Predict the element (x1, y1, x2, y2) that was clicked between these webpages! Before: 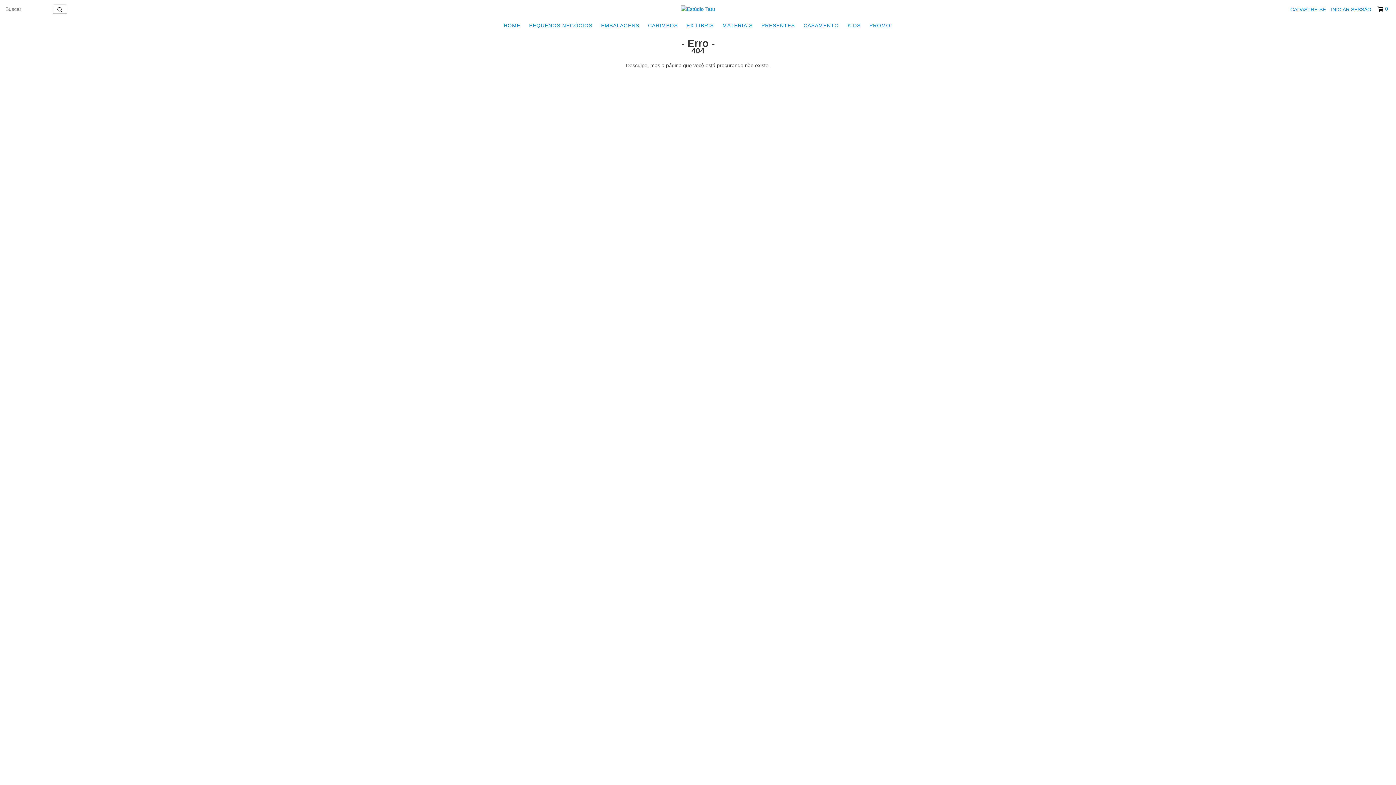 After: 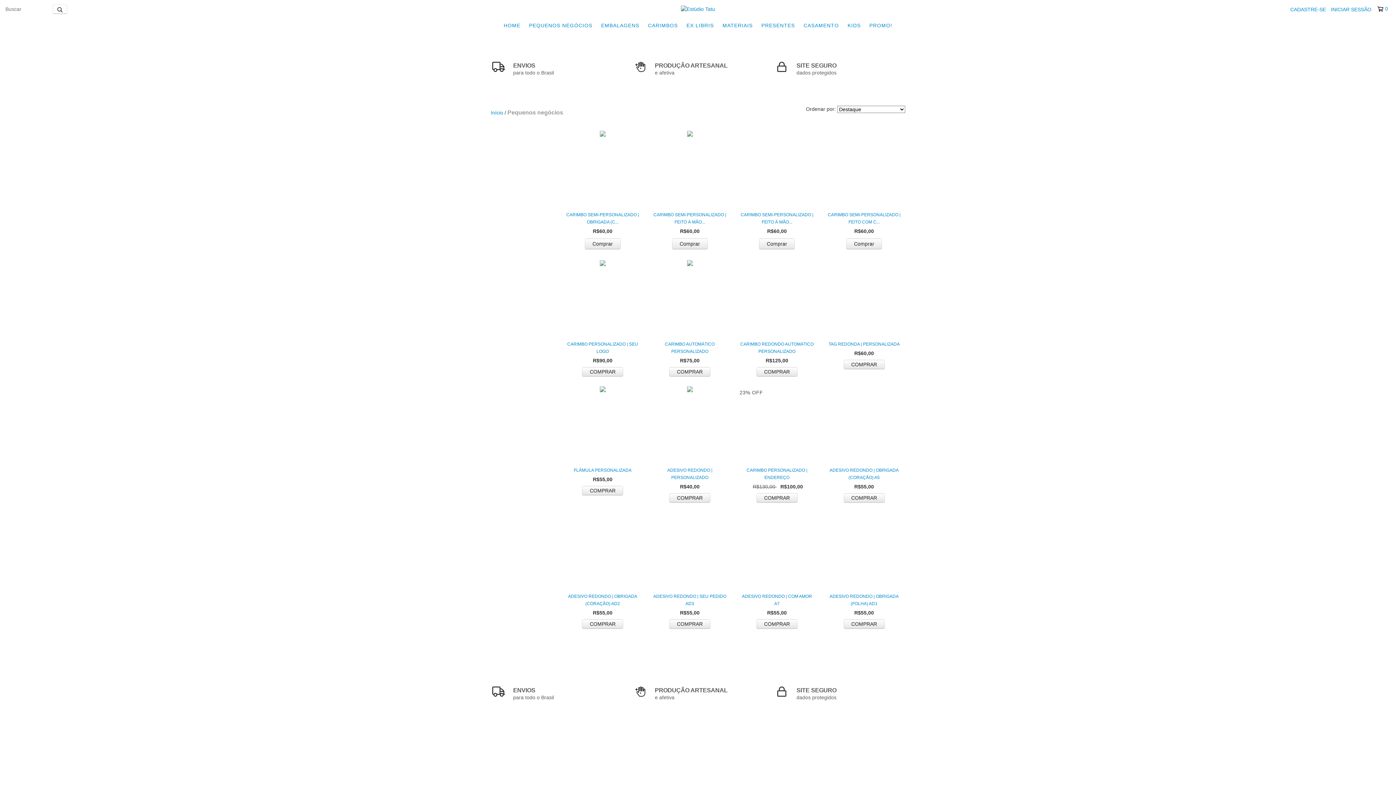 Action: label: PEQUENOS NEGÓCIOS bbox: (525, 18, 596, 32)